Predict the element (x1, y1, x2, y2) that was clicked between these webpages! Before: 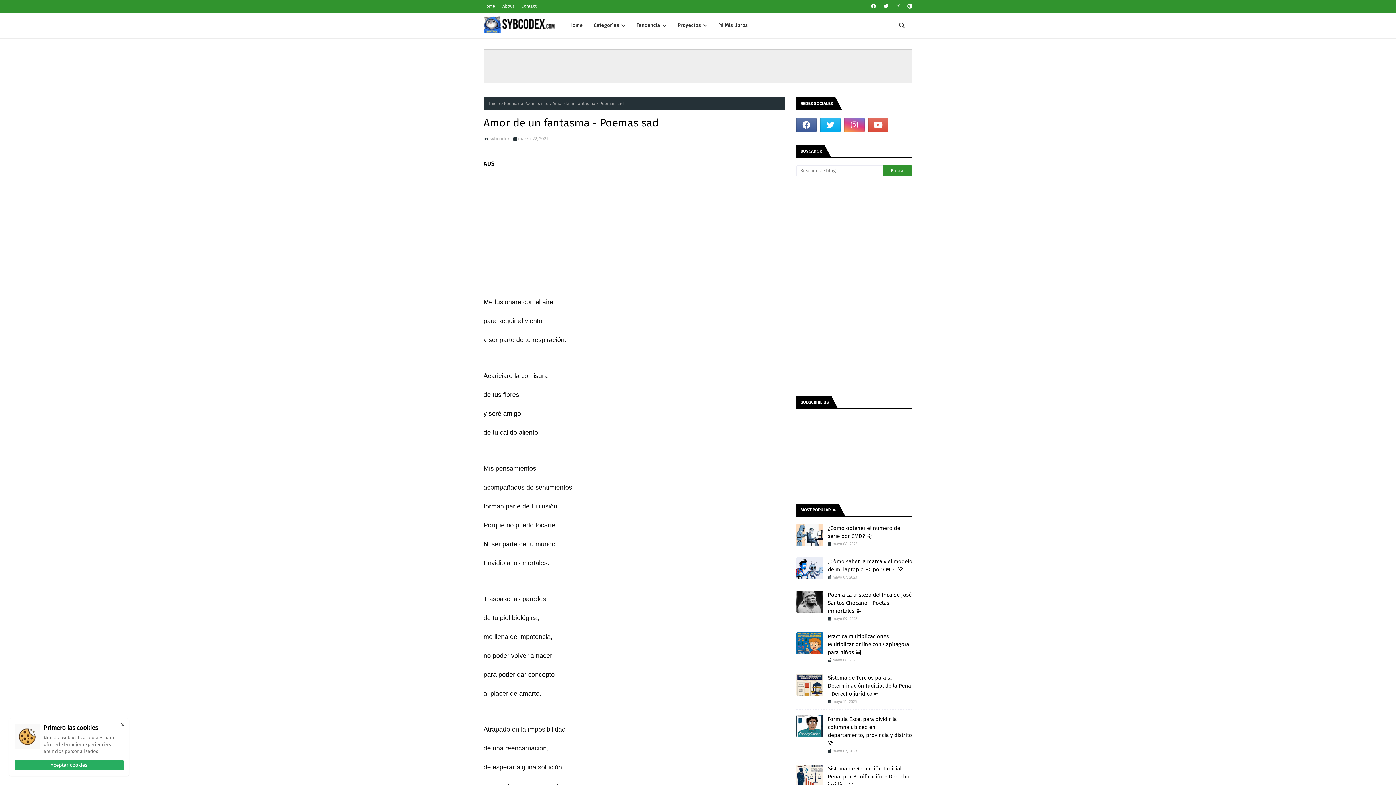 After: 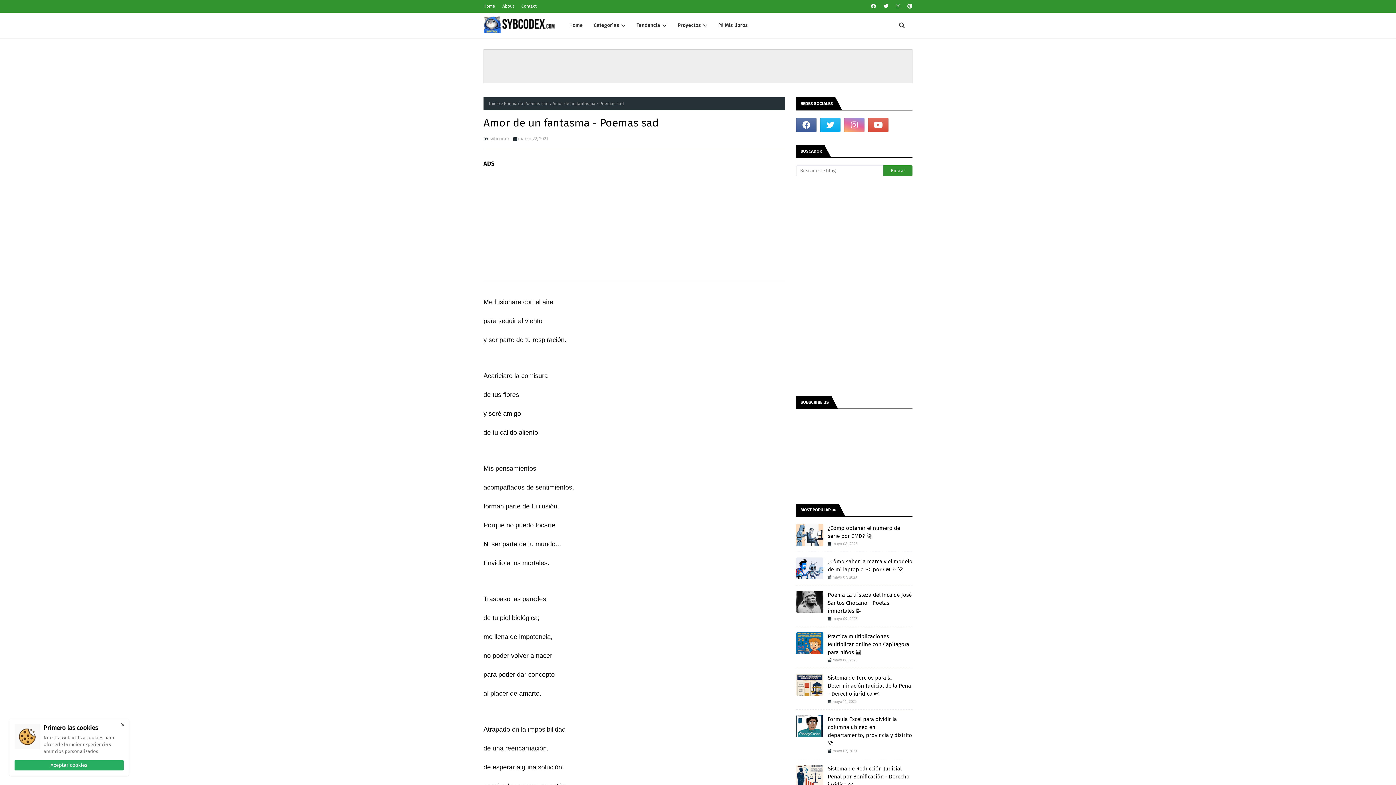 Action: bbox: (844, 117, 864, 132)